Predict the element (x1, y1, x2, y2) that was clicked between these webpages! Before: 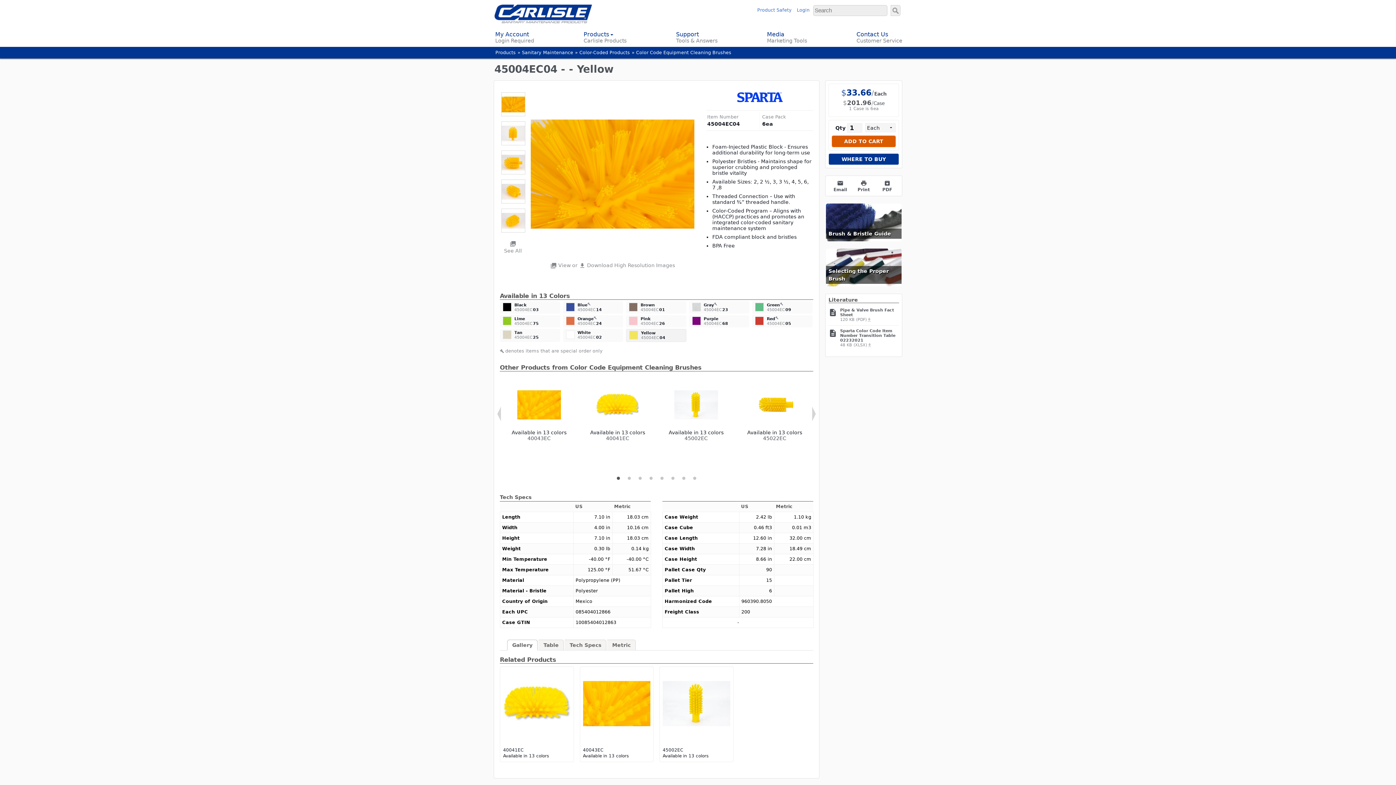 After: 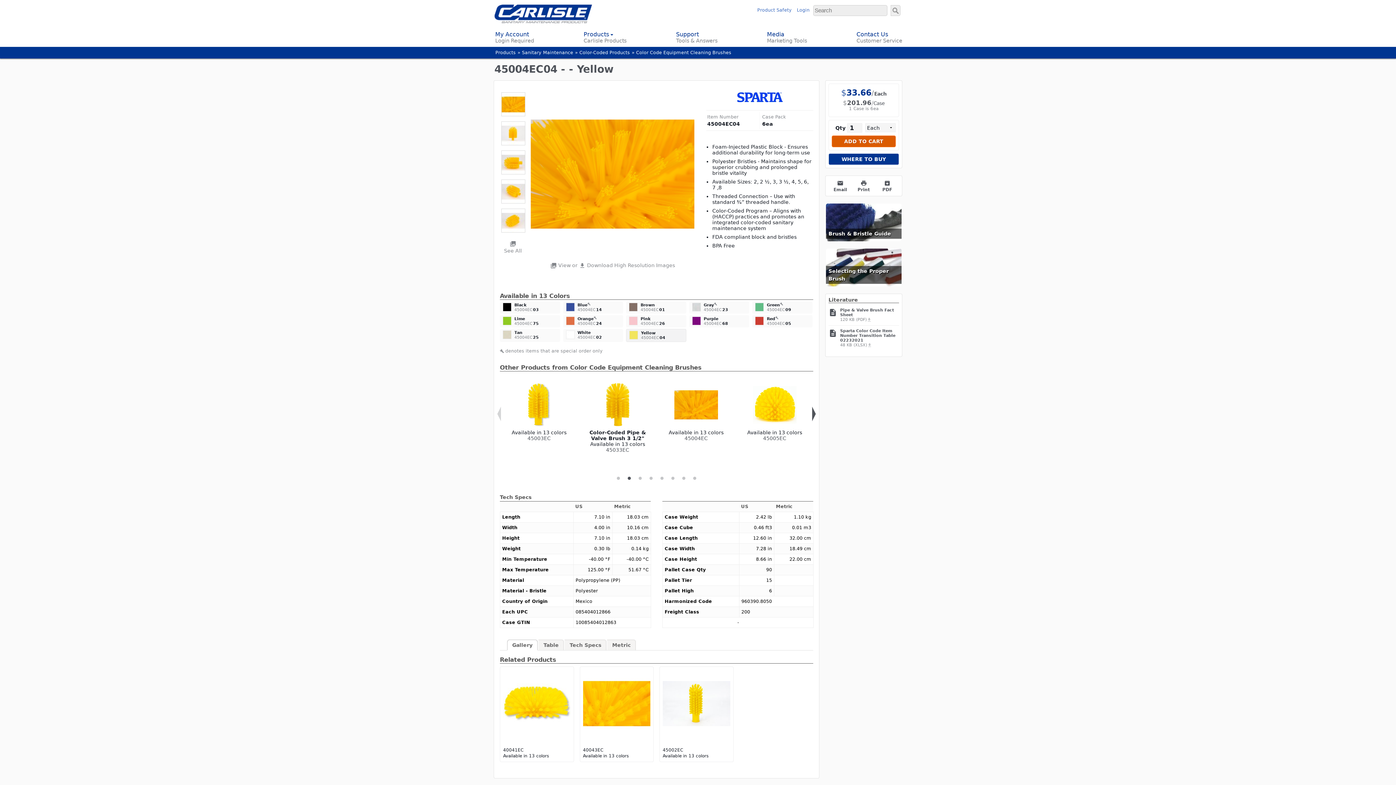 Action: label: Next bbox: (810, 410, 817, 417)